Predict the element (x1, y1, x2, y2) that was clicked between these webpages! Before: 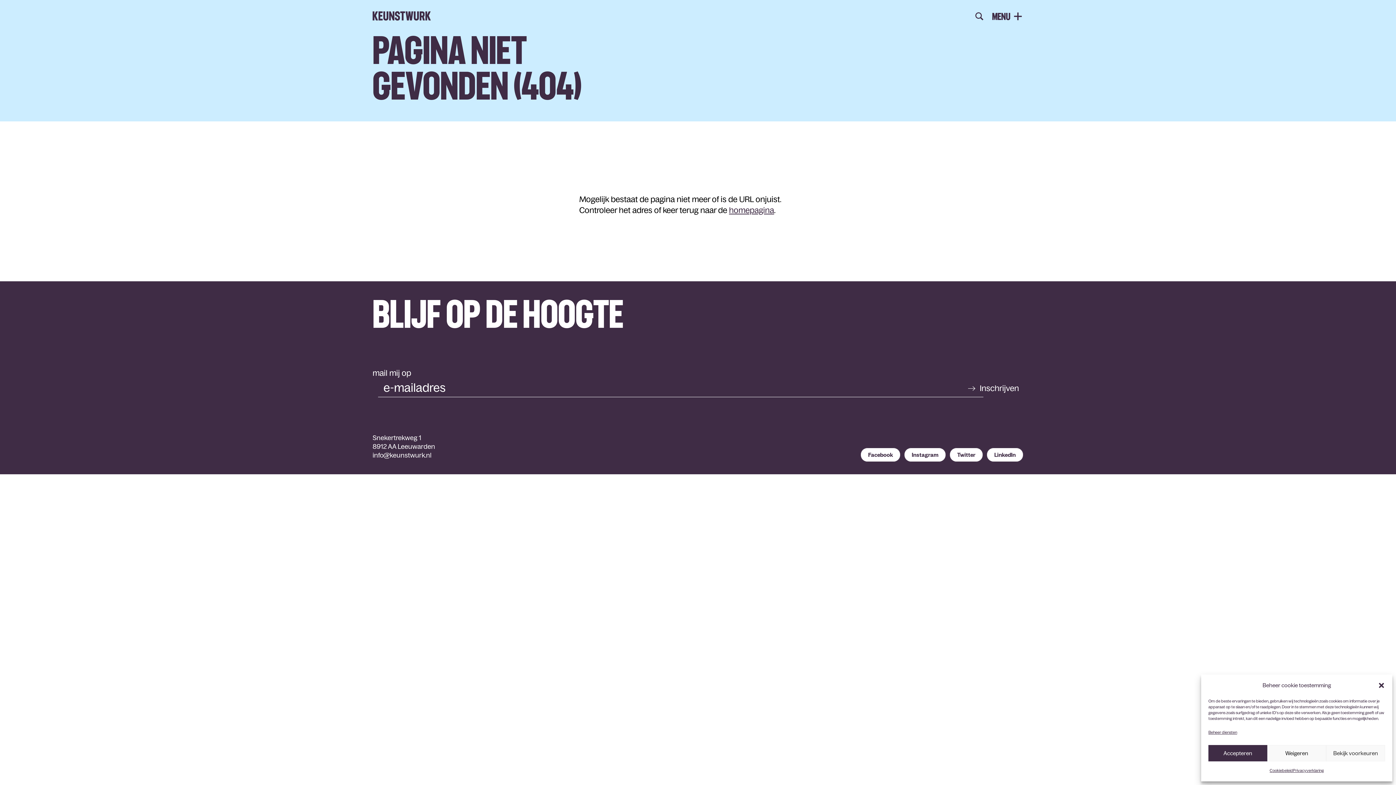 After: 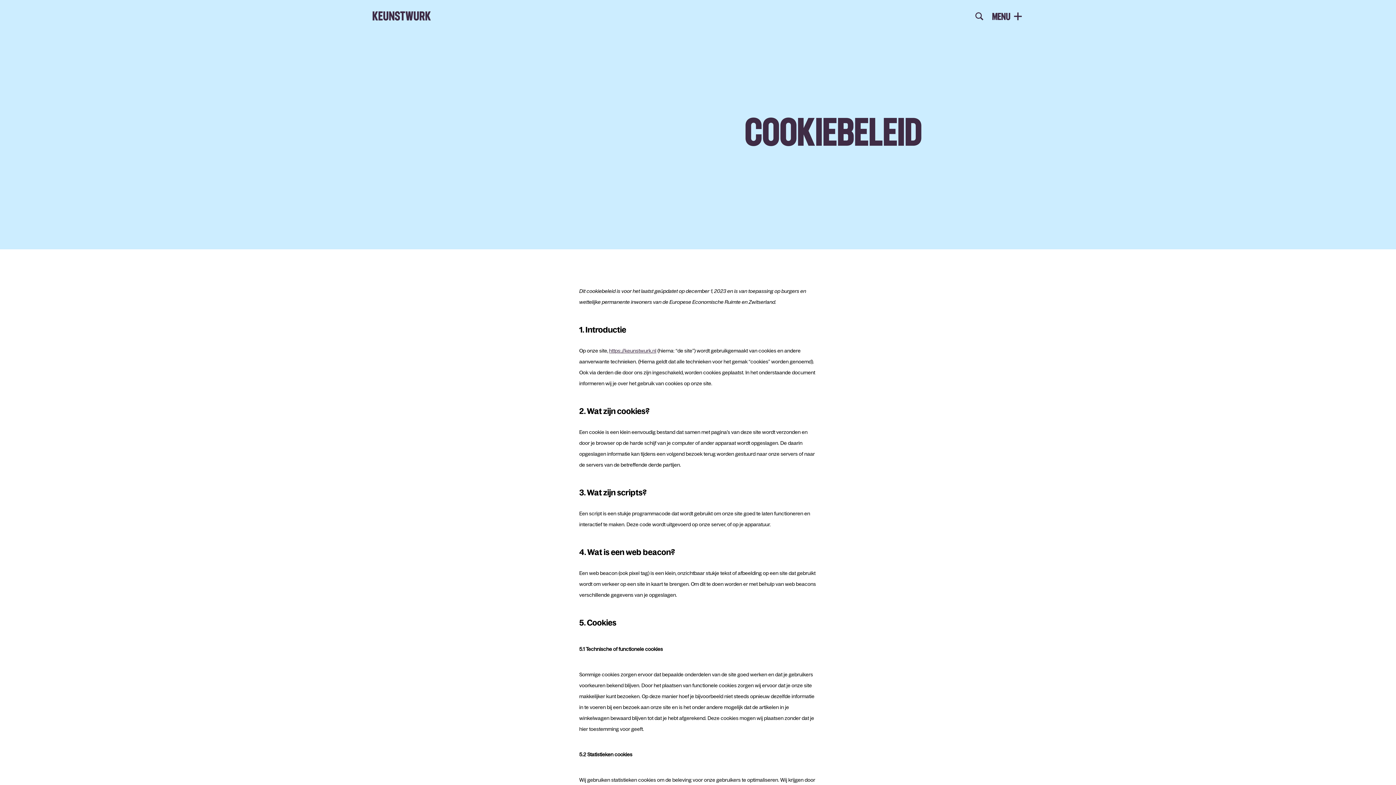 Action: label: Cookiebeleid bbox: (1269, 765, 1293, 776)